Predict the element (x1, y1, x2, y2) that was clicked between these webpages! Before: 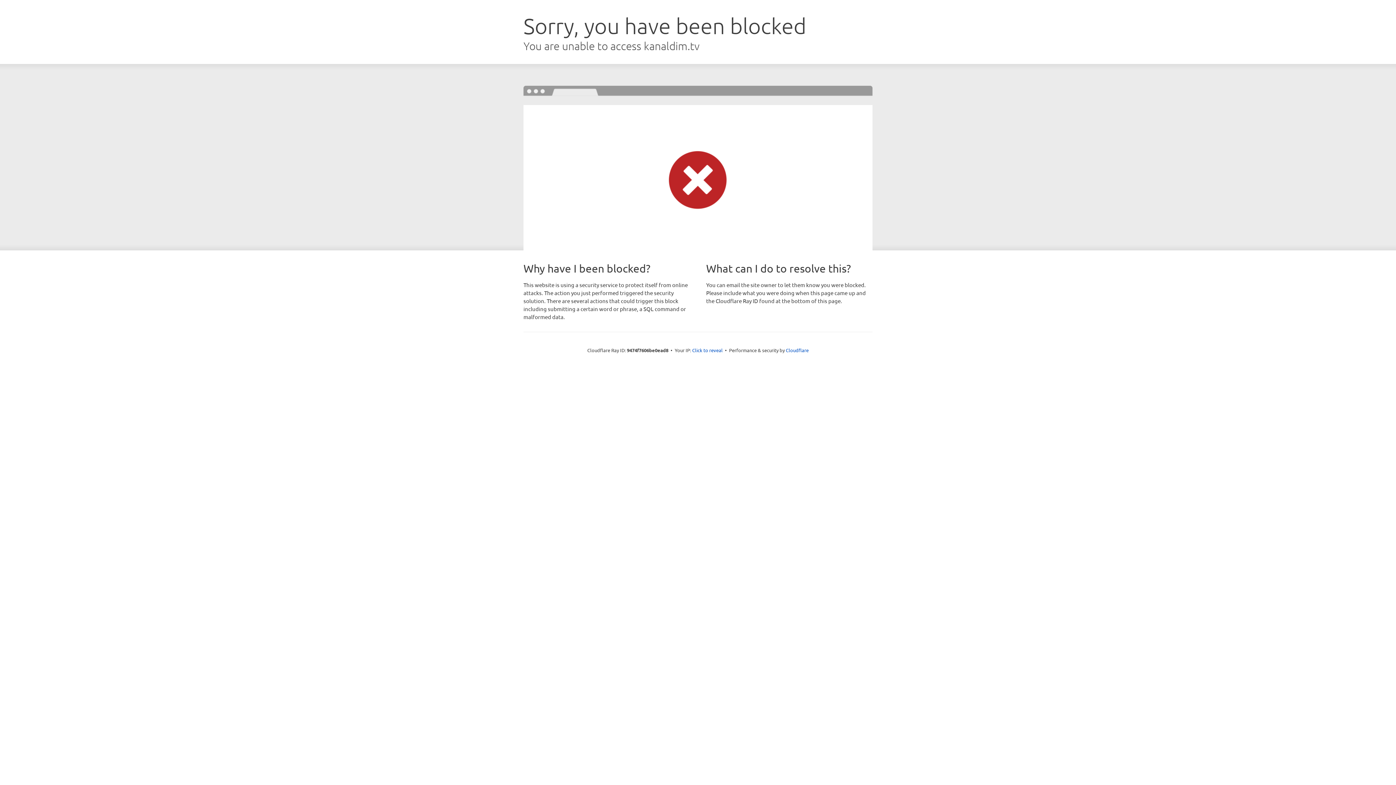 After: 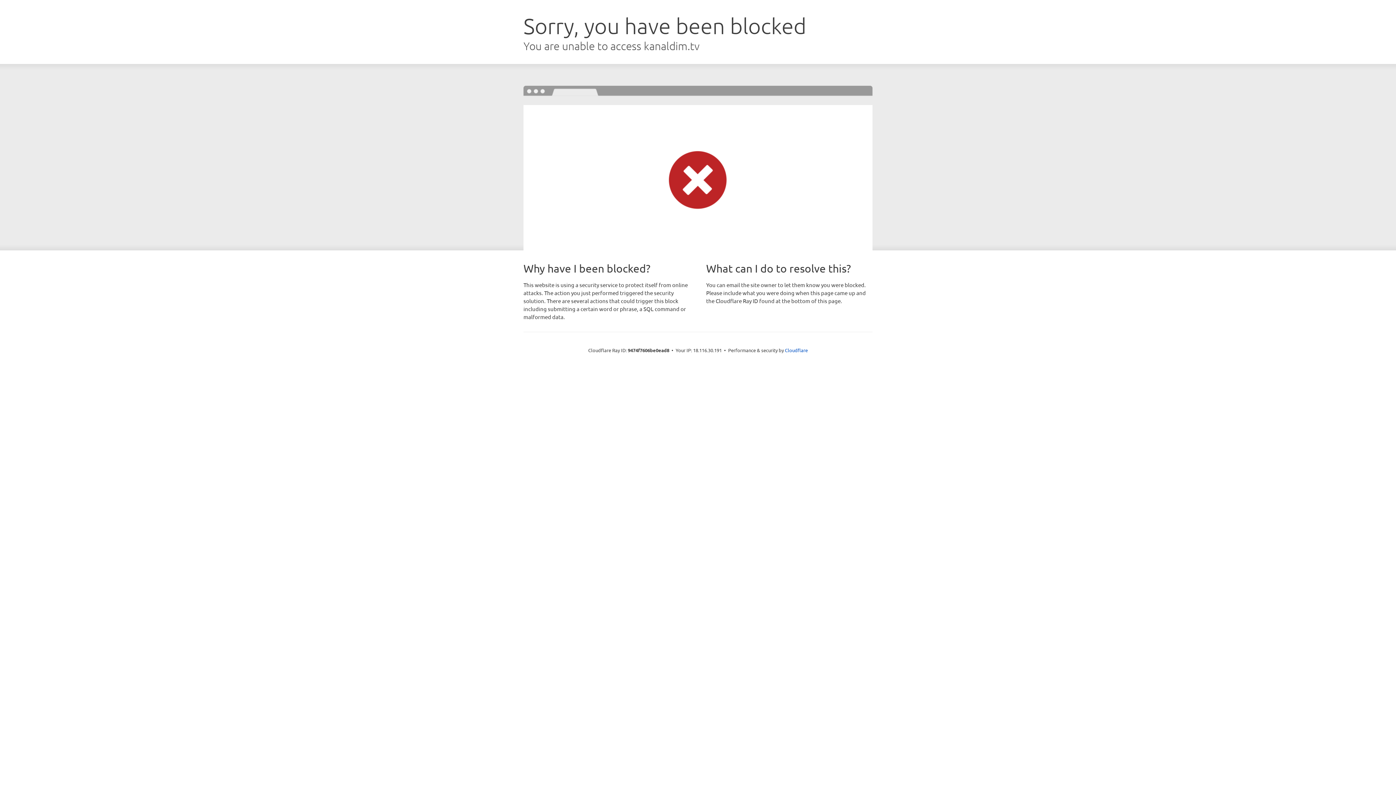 Action: bbox: (692, 346, 722, 353) label: Click to reveal